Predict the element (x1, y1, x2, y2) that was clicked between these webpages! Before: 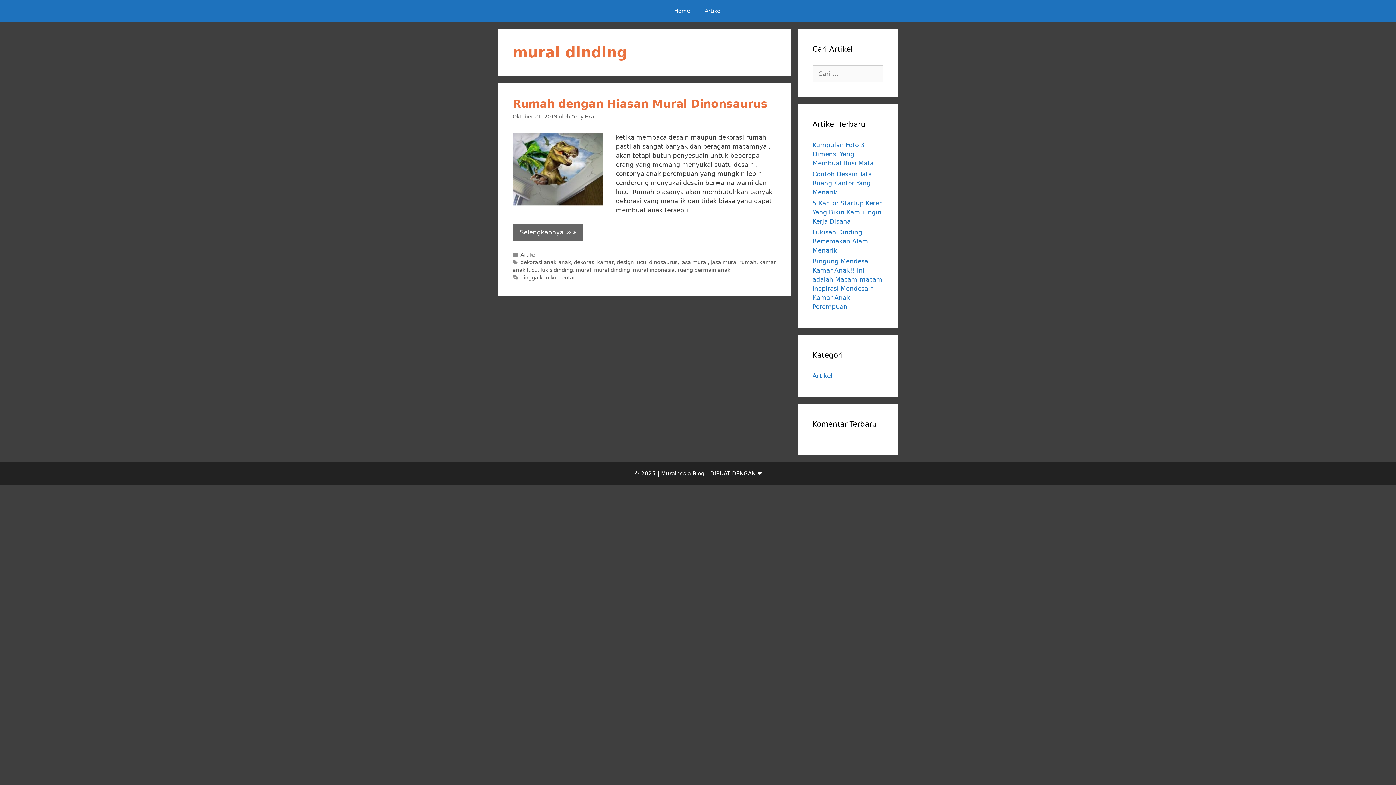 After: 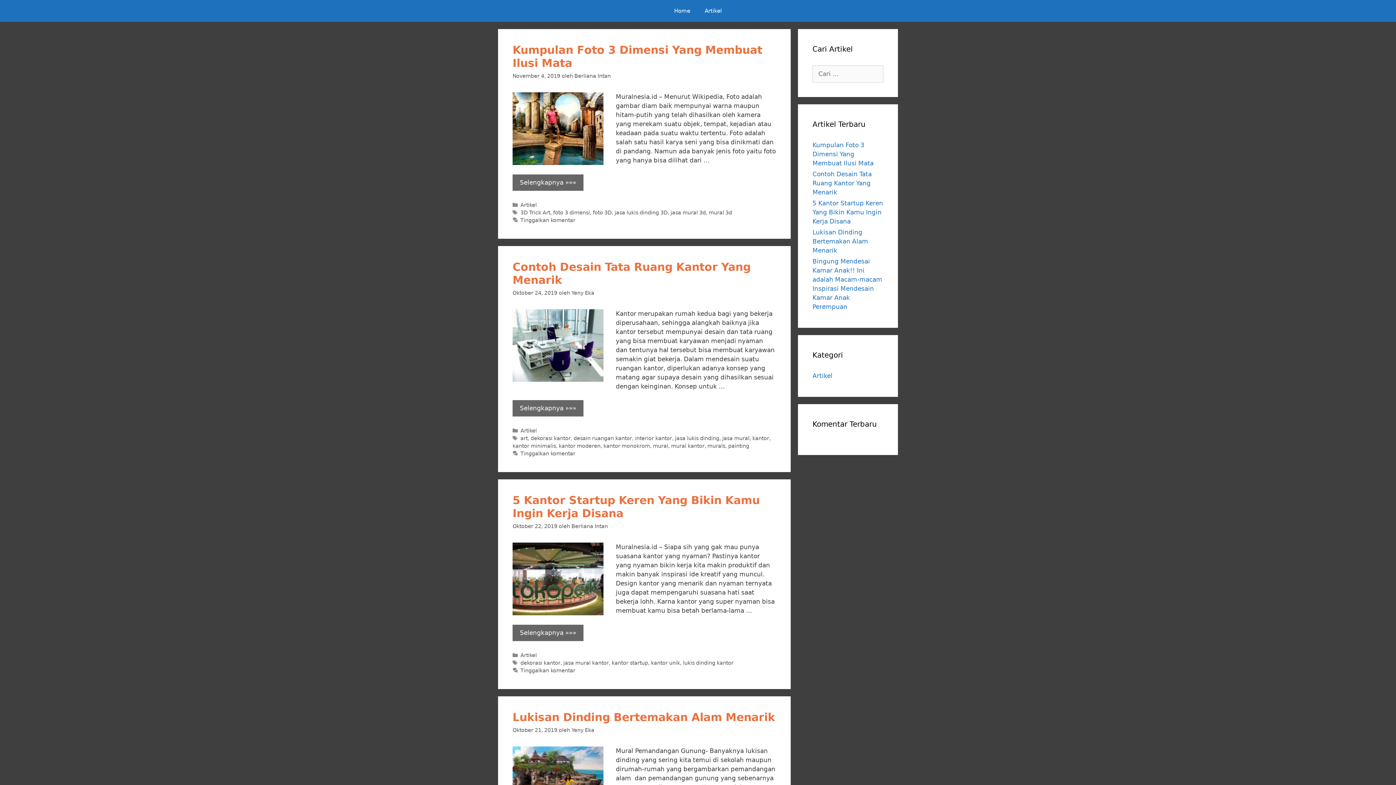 Action: label: Muralnesia Blog bbox: (661, 470, 704, 477)